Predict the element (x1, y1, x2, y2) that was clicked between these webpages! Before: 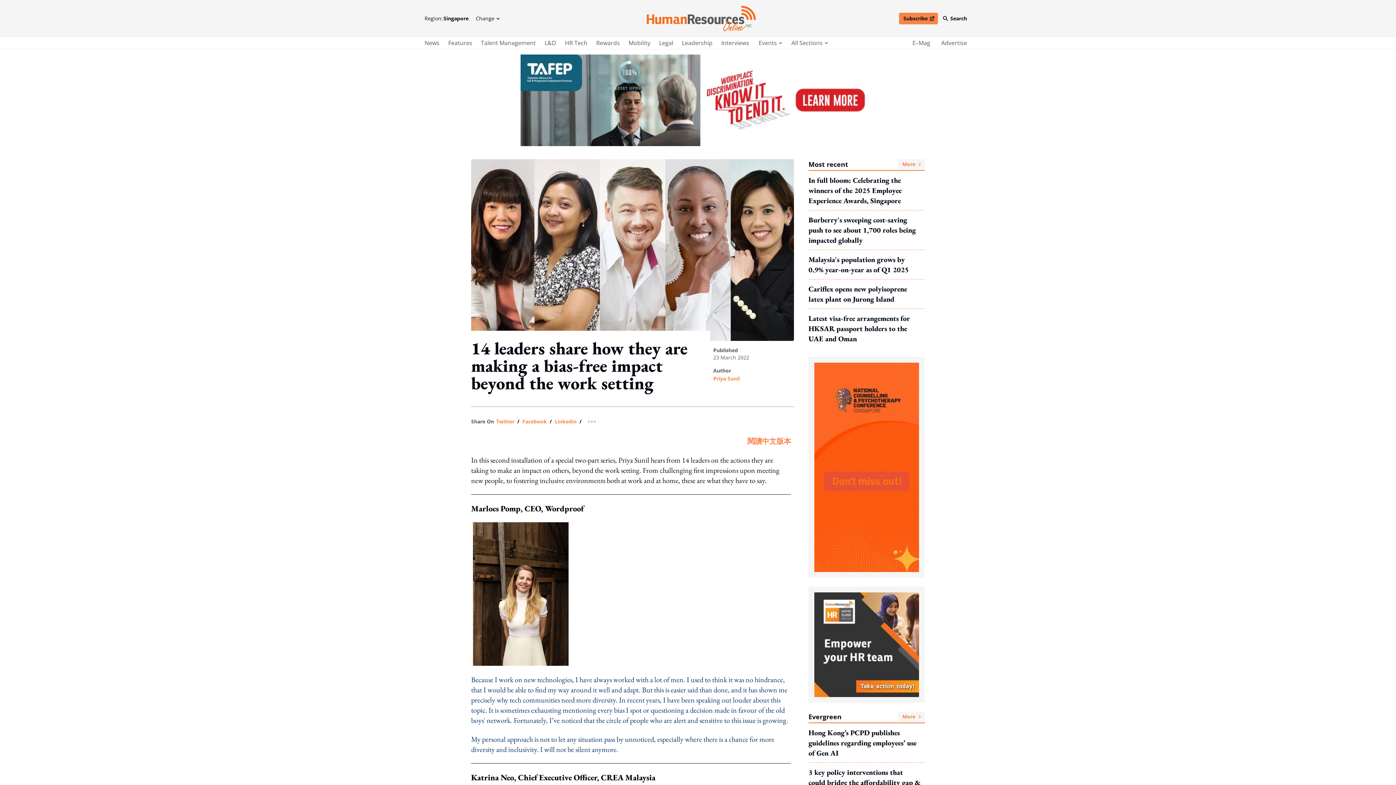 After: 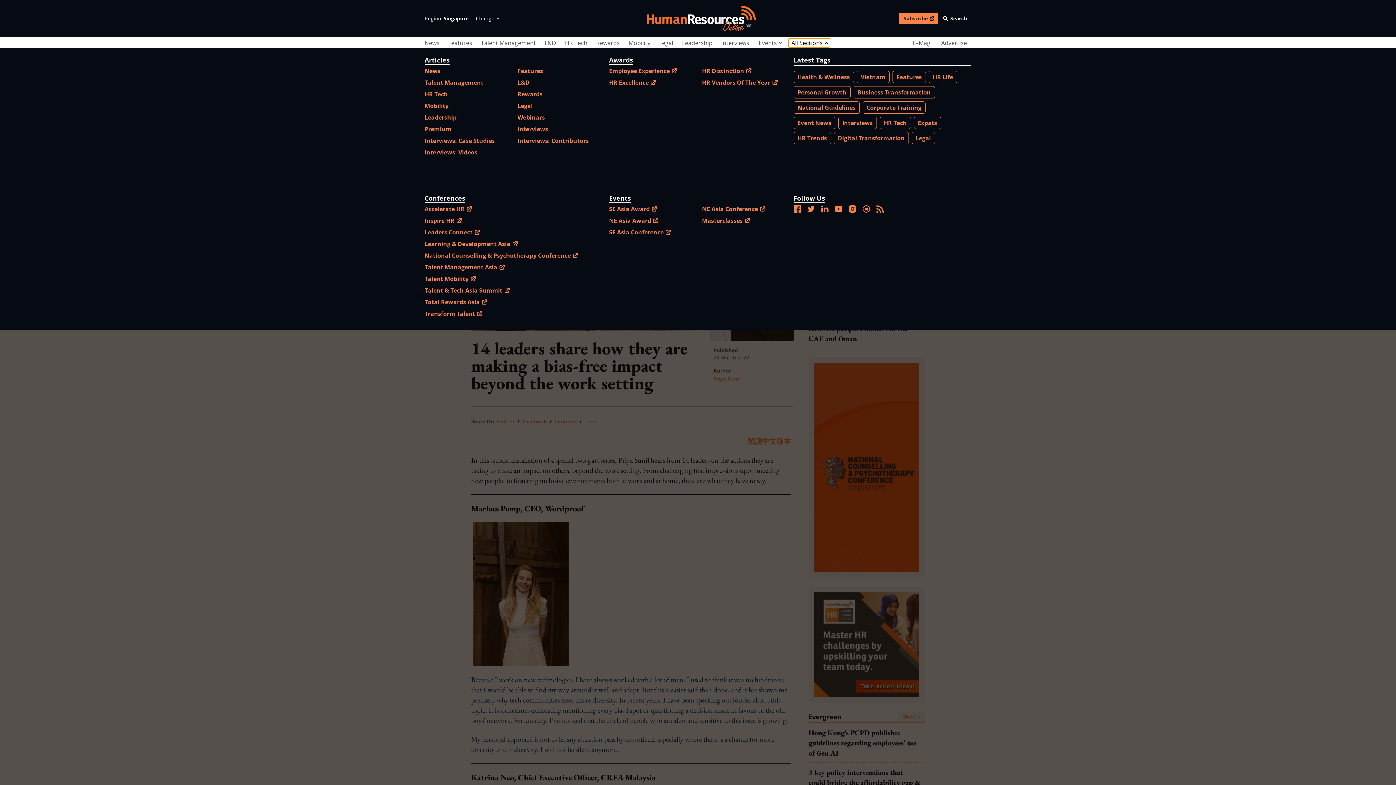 Action: bbox: (788, 38, 830, 47) label: All Sections